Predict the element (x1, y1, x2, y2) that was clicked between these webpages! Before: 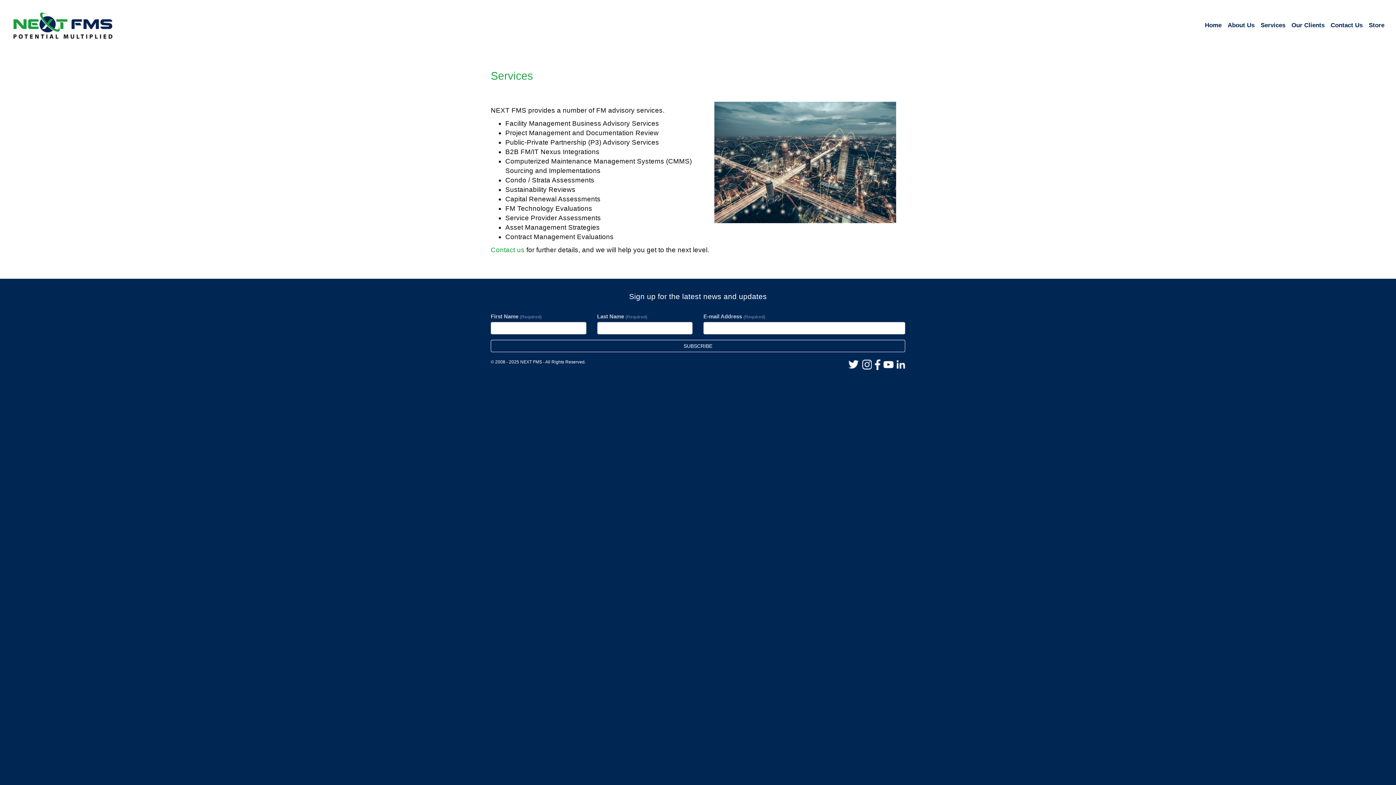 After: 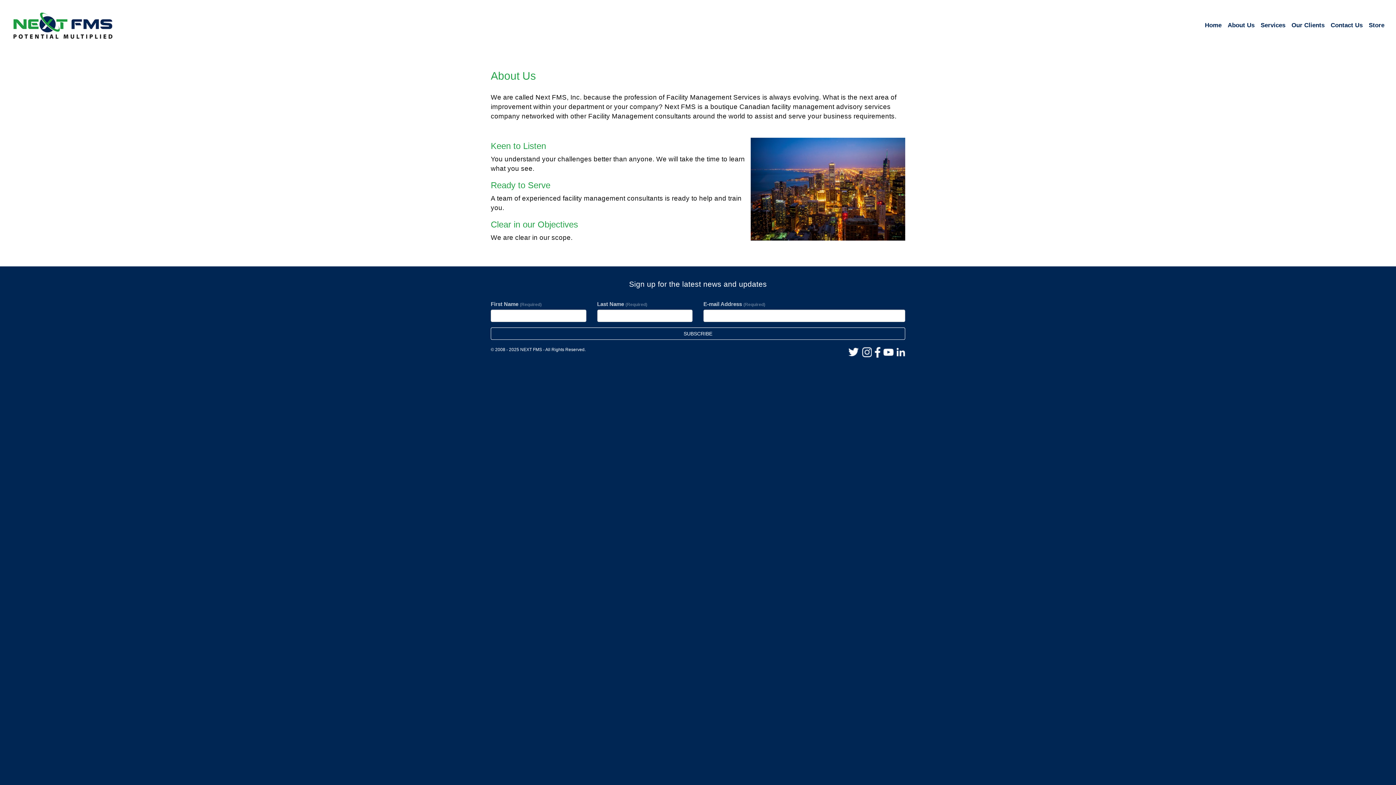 Action: label: About Us bbox: (1227, 21, 1254, 29)